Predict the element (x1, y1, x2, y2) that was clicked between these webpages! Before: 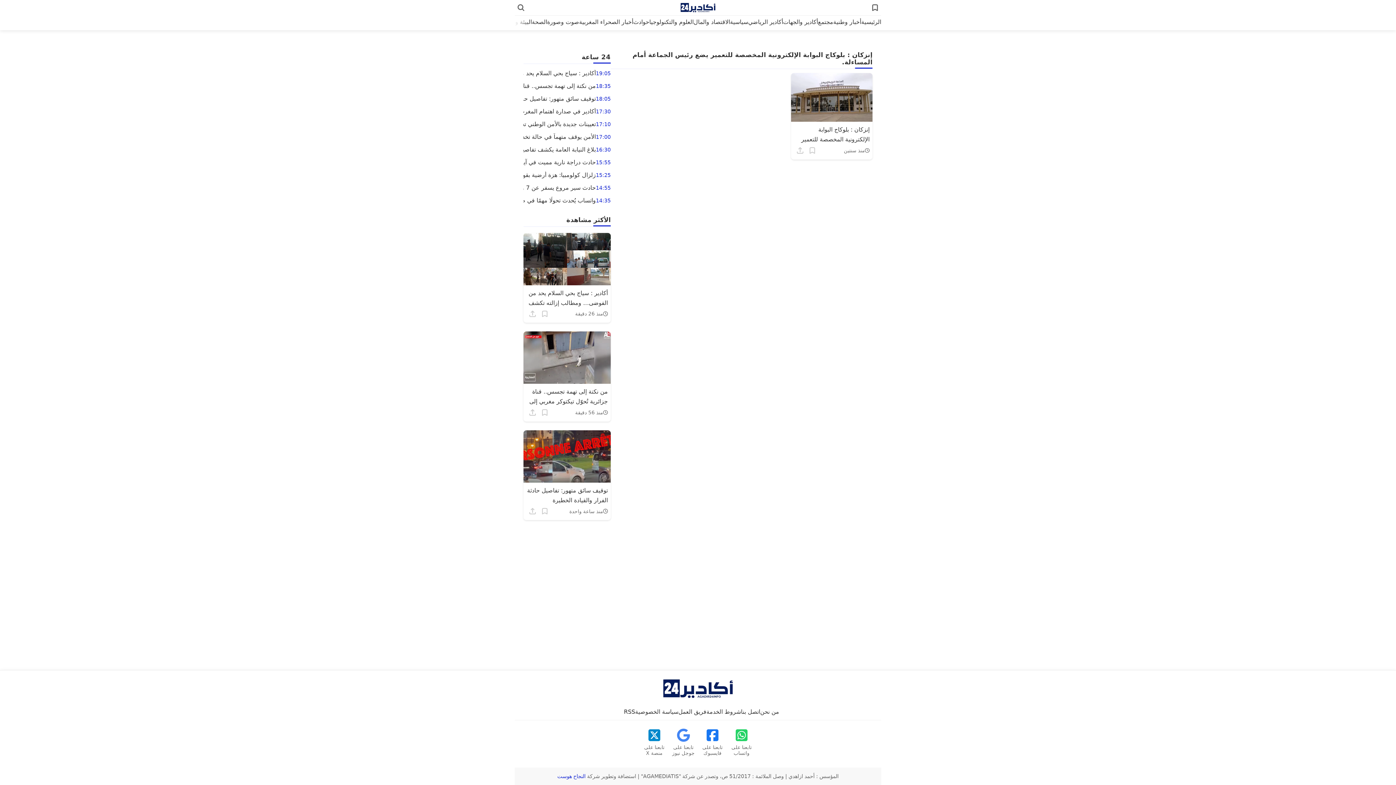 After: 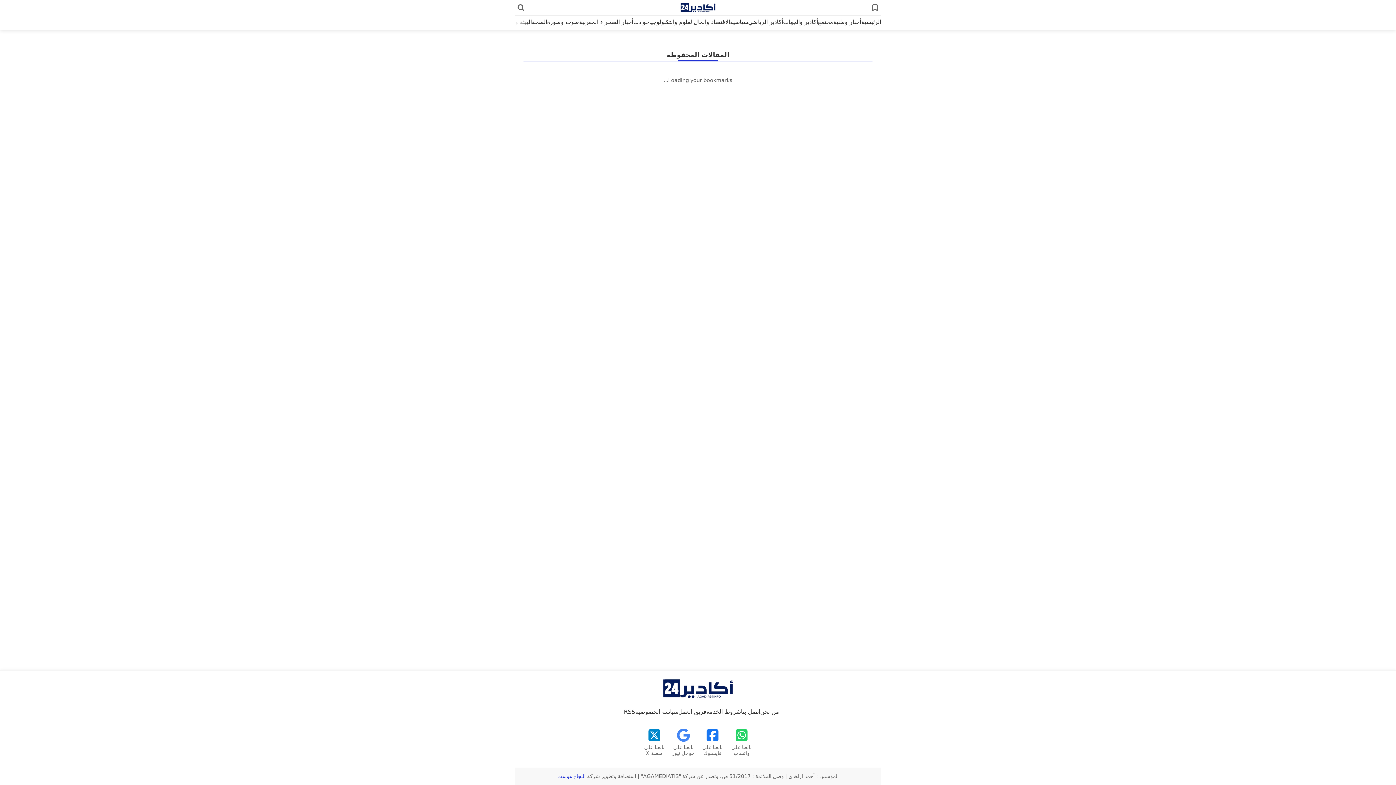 Action: label: Bookmarks link bbox: (869, 1, 881, 13)